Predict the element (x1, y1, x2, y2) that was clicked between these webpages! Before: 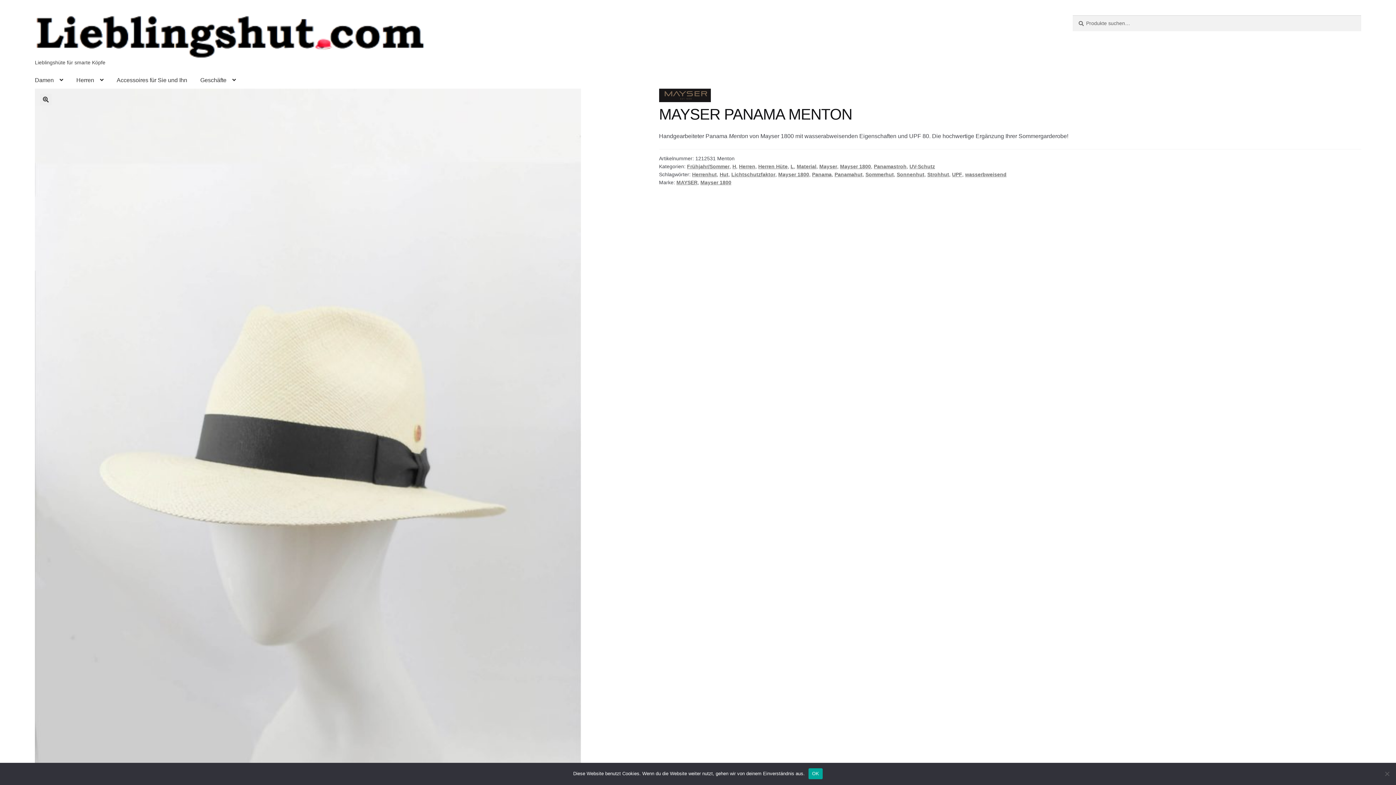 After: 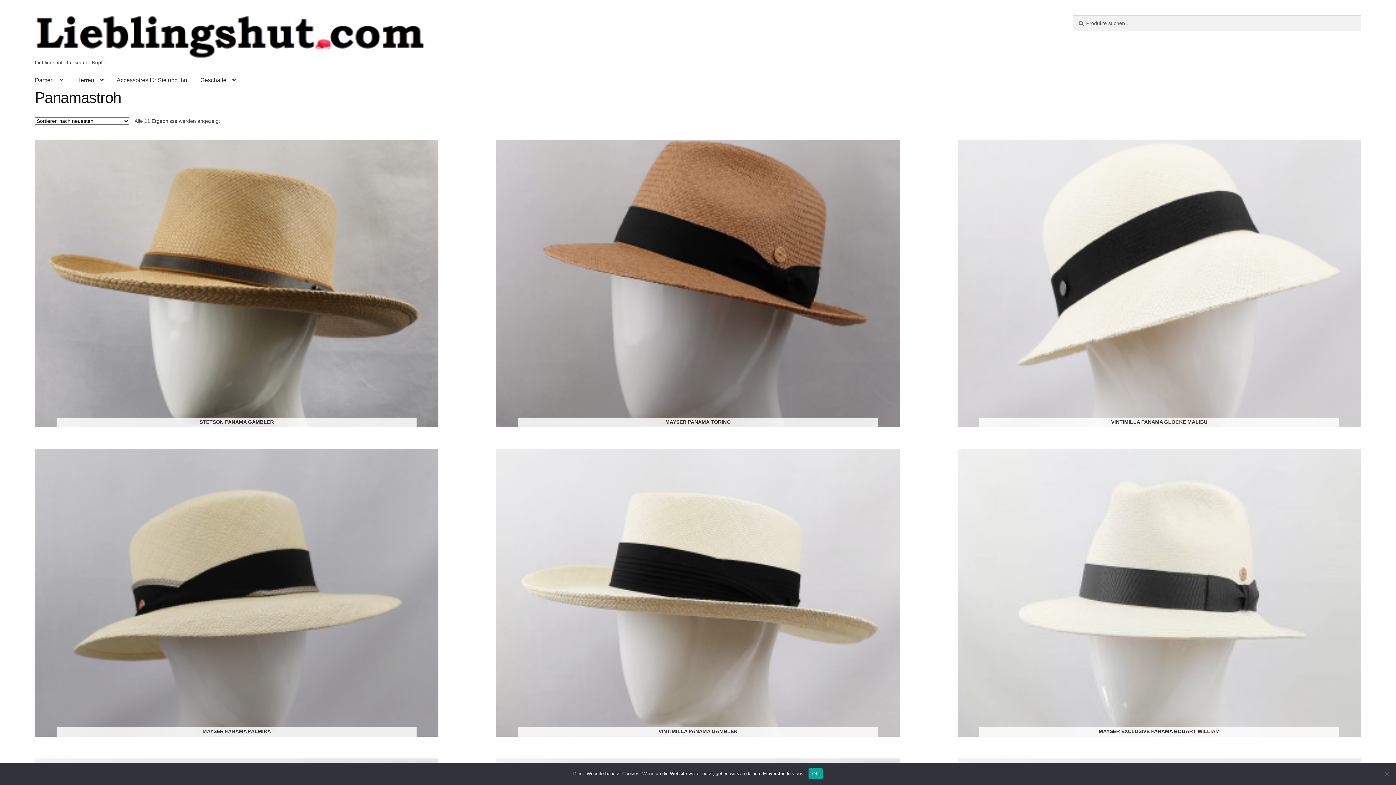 Action: bbox: (874, 163, 906, 169) label: Panamastroh